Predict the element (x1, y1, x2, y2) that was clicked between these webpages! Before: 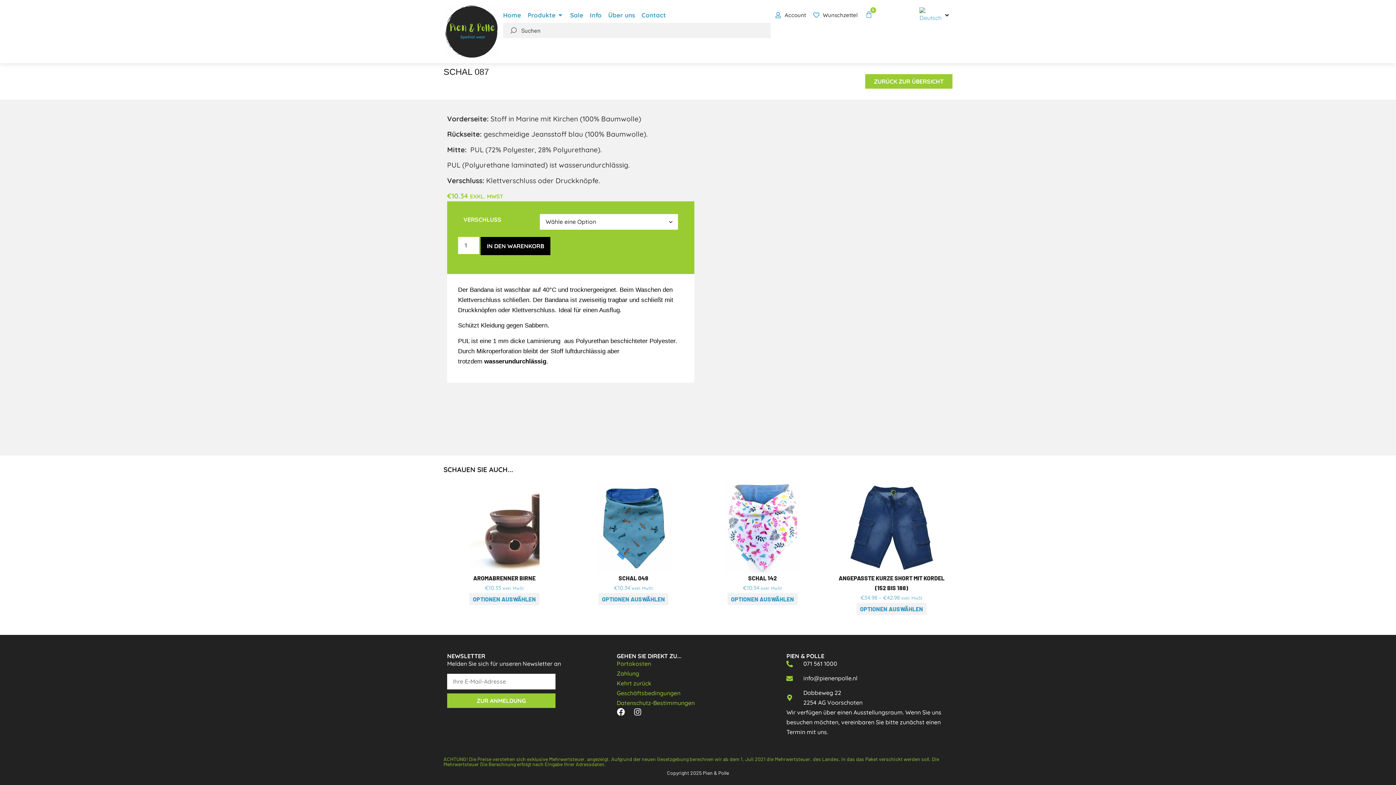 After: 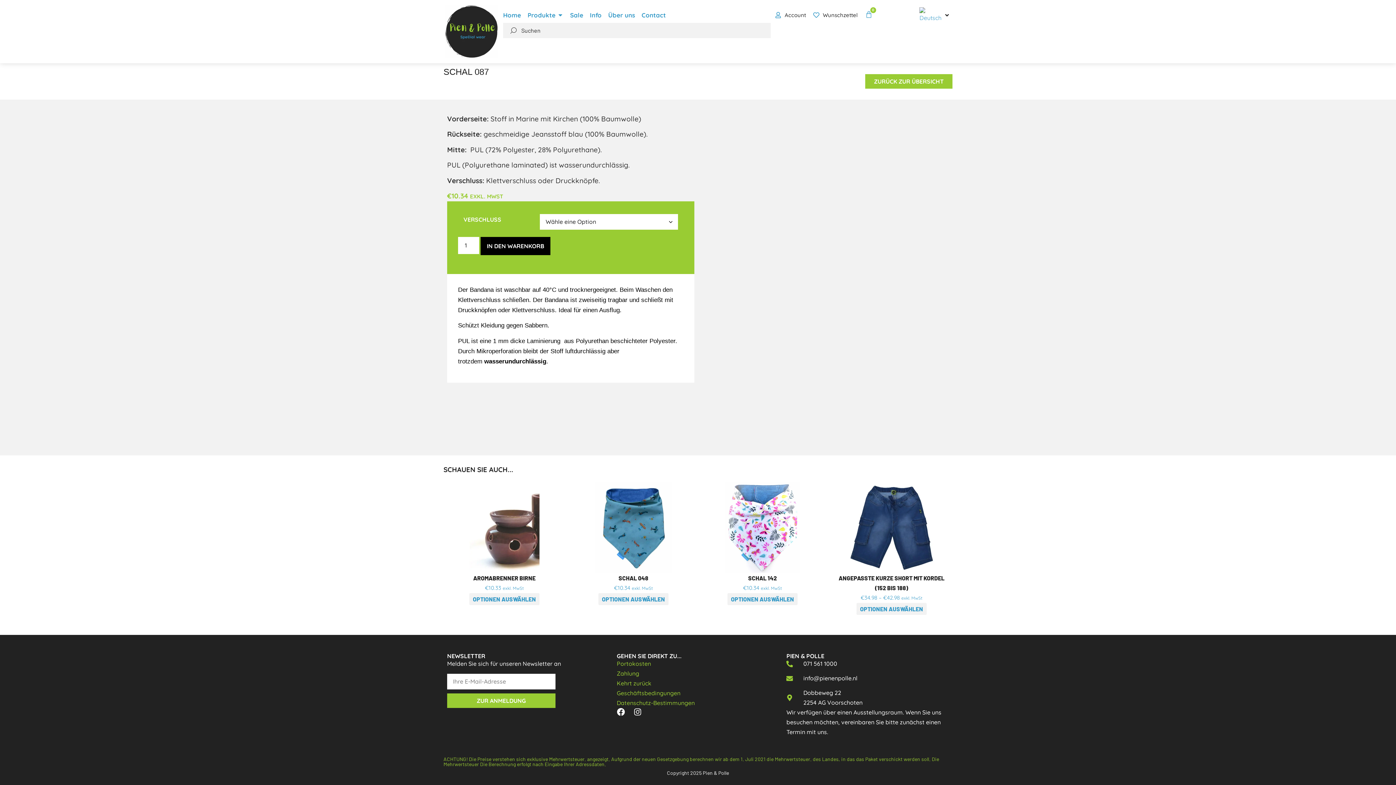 Action: label: ZURÜCK ZUR ÜBERSICHT bbox: (865, 74, 952, 88)